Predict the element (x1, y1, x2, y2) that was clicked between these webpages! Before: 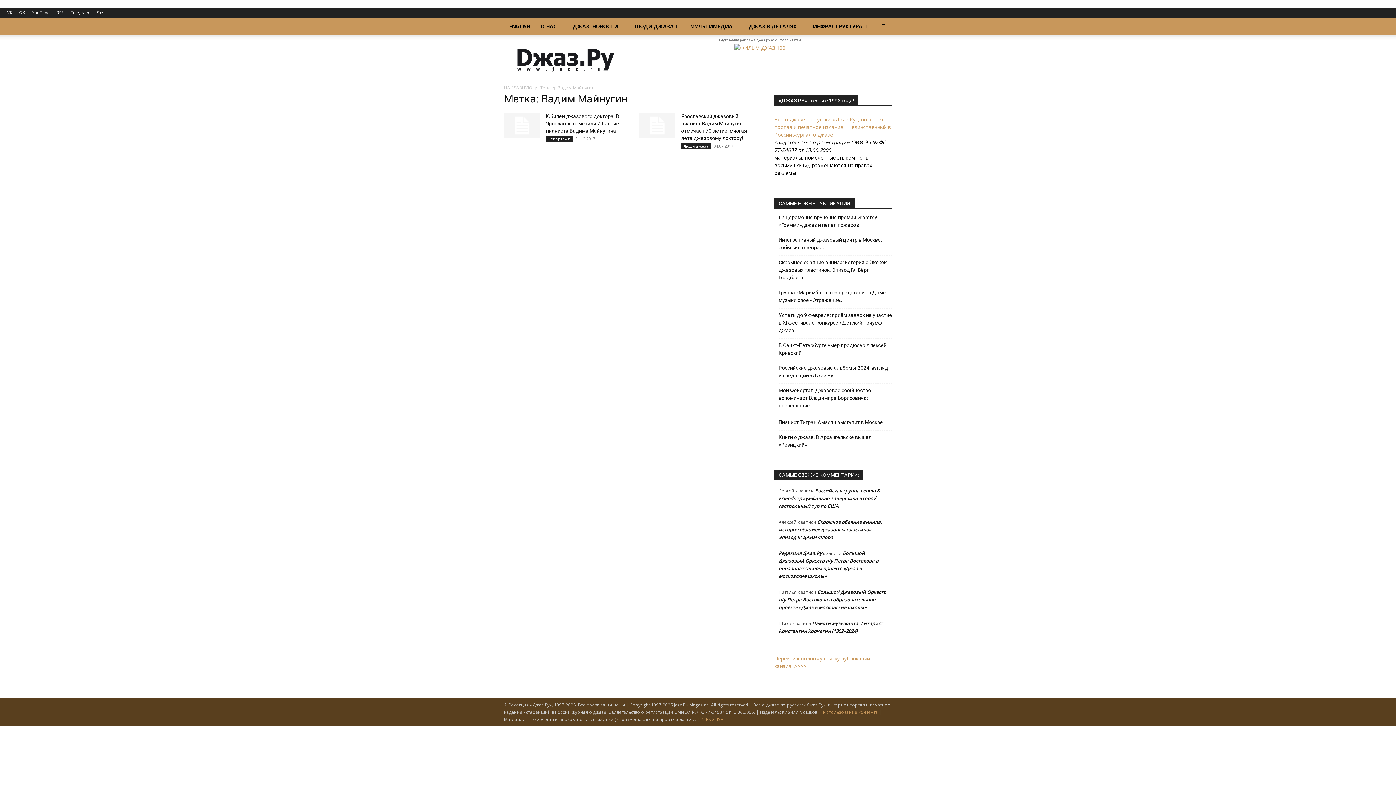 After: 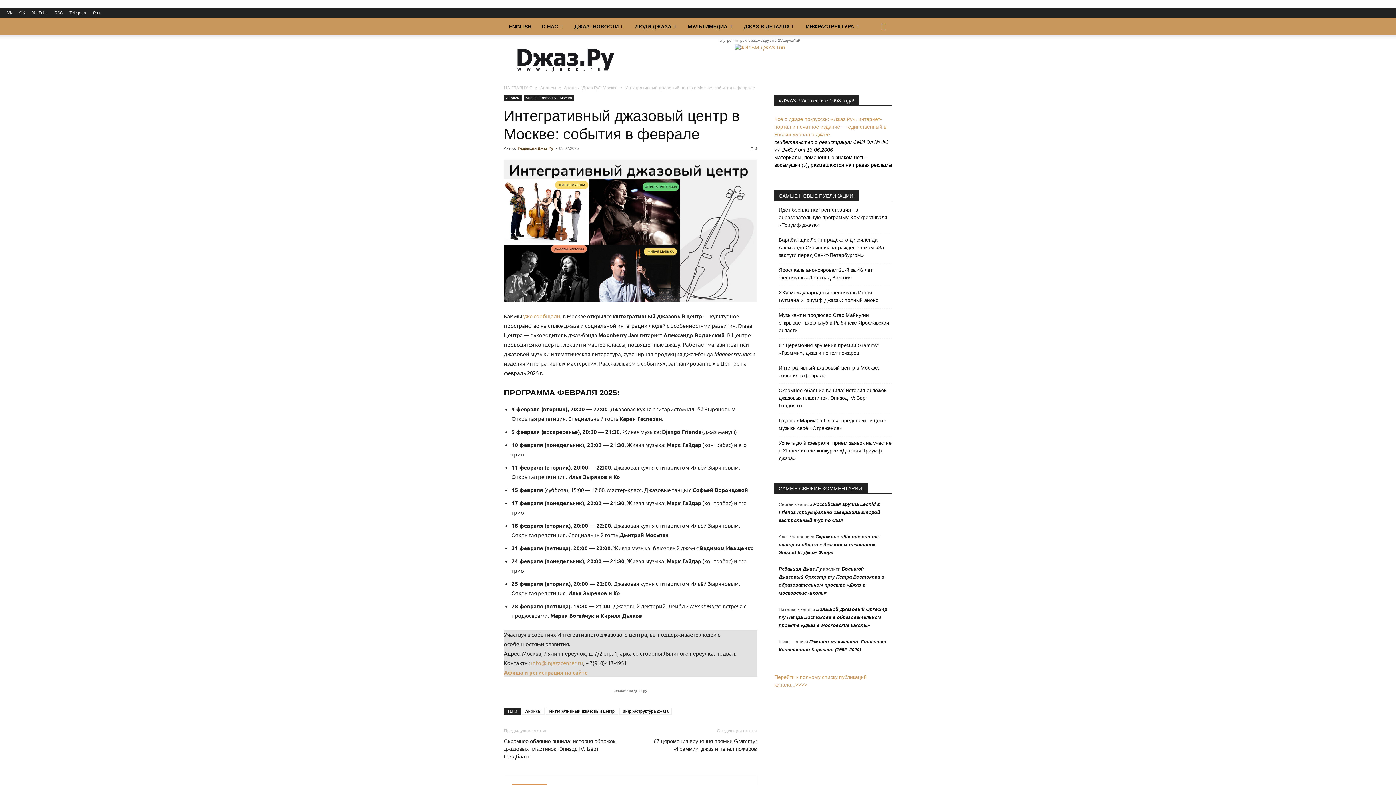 Action: label: Интегративный джазовый центр в Москве: события в феврале bbox: (778, 236, 892, 251)